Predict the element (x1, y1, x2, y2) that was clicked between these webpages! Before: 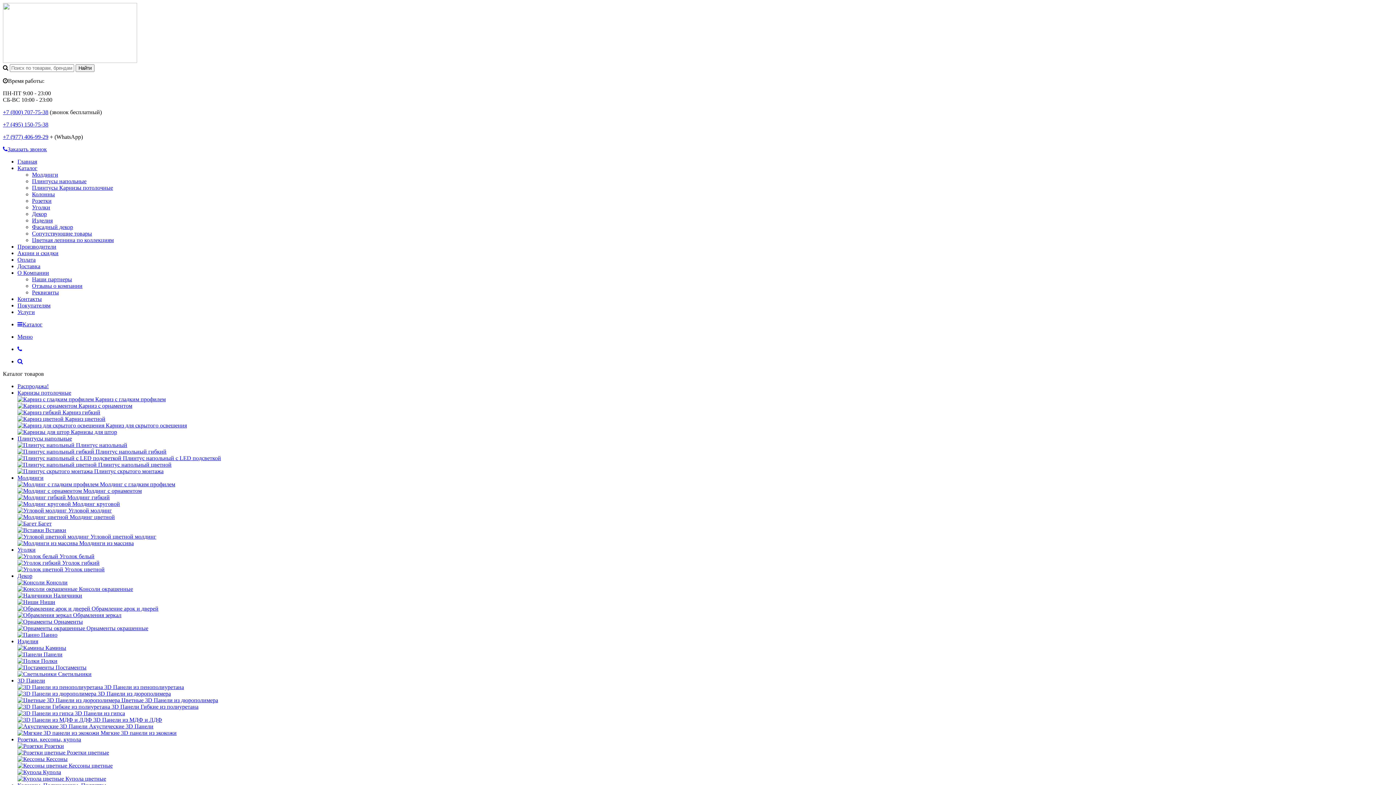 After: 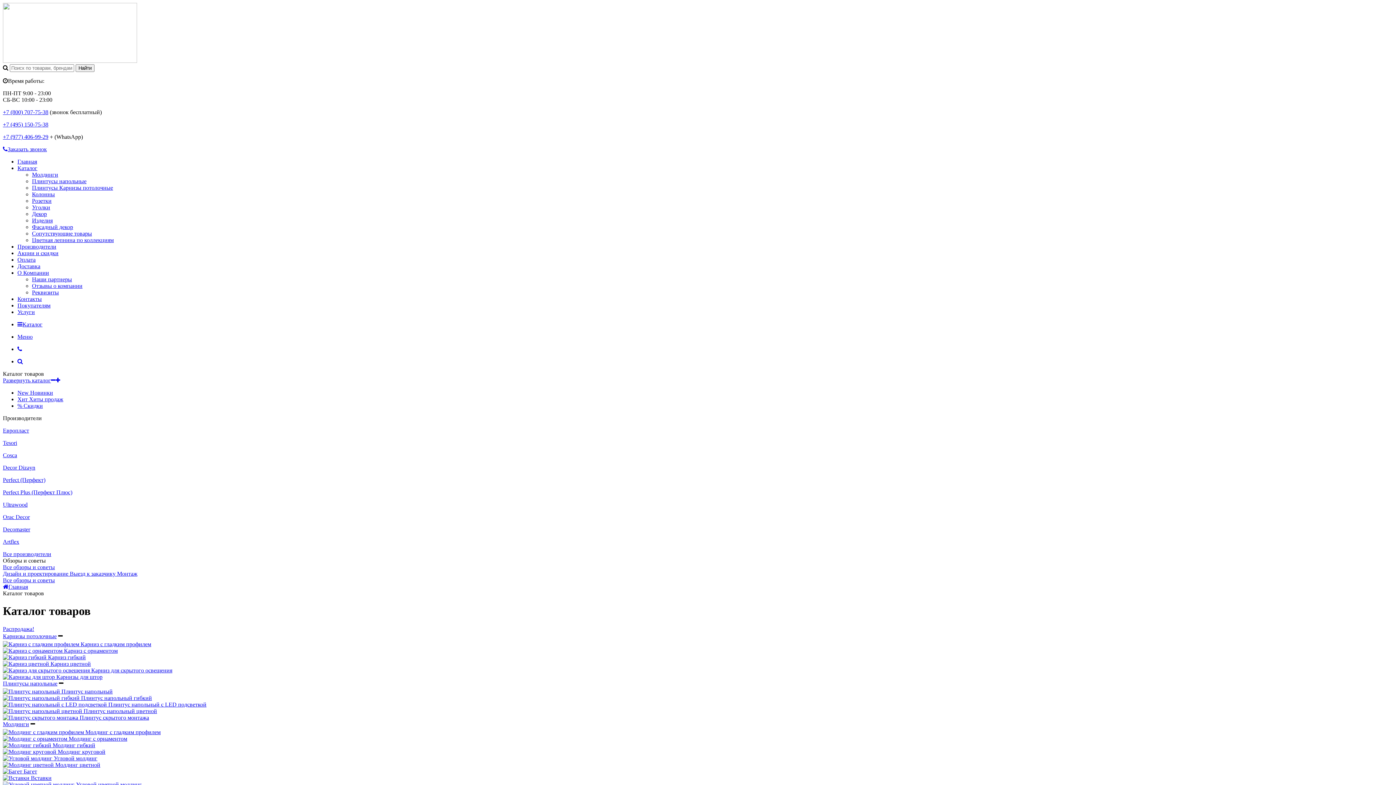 Action: bbox: (17, 165, 37, 171) label: Каталог